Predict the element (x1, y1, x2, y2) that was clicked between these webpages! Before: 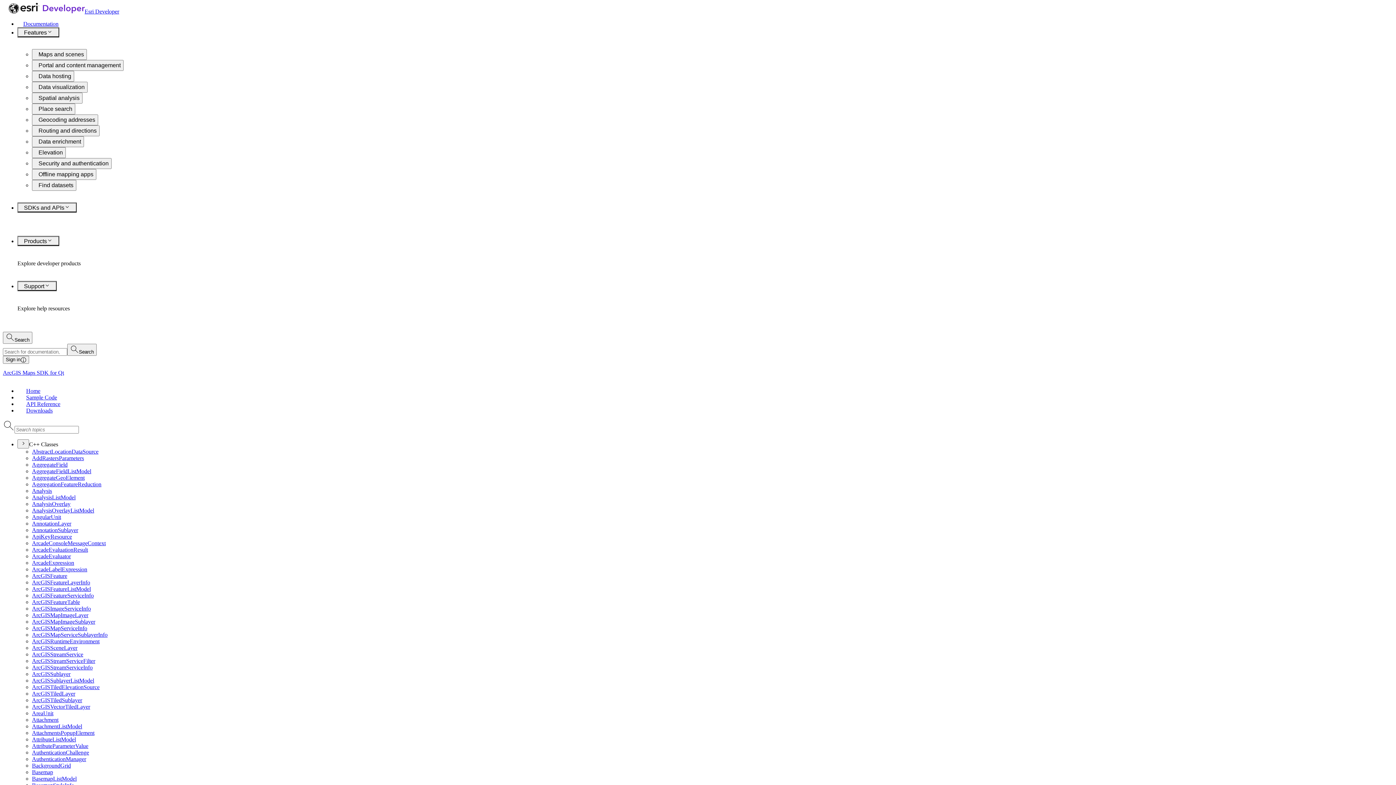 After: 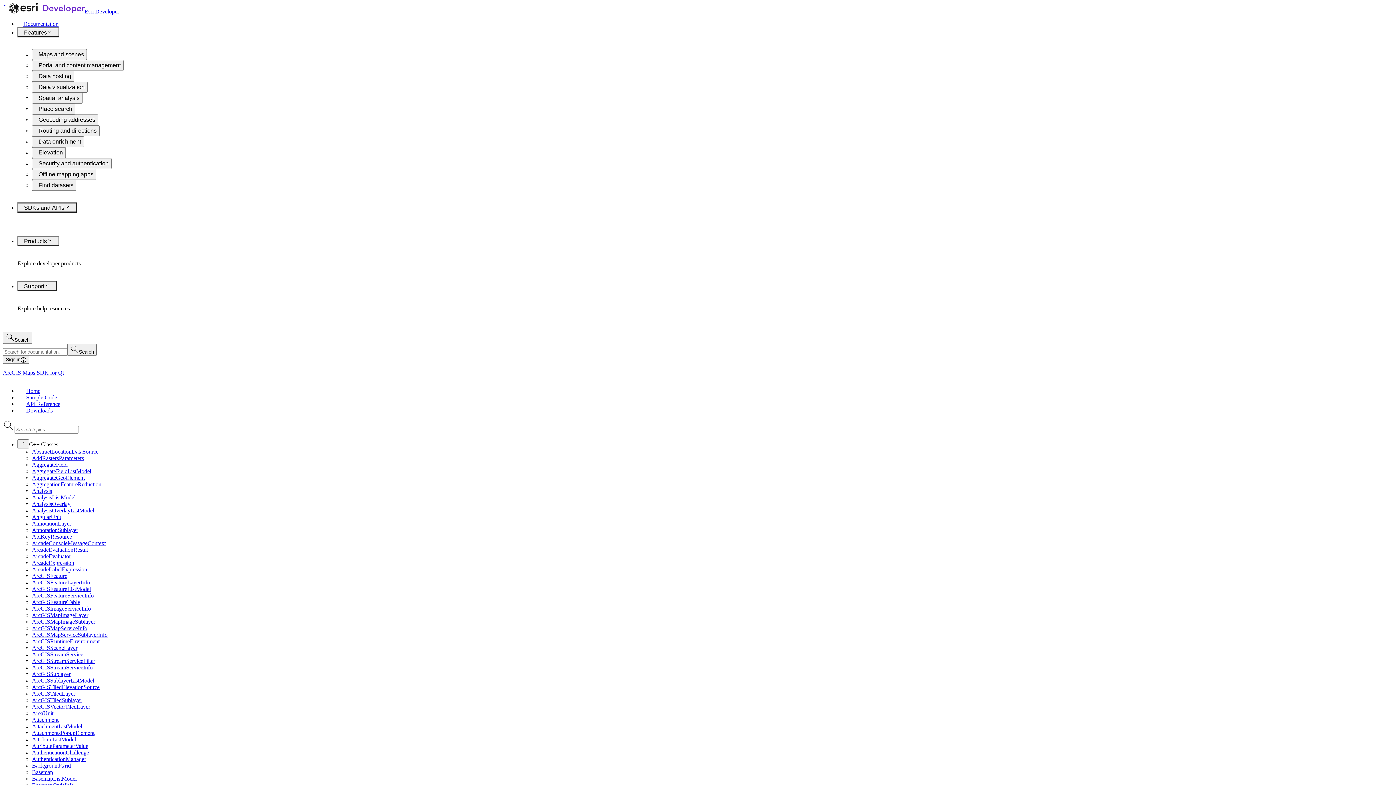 Action: bbox: (32, 494, 75, 500) label: AnalysisListModel